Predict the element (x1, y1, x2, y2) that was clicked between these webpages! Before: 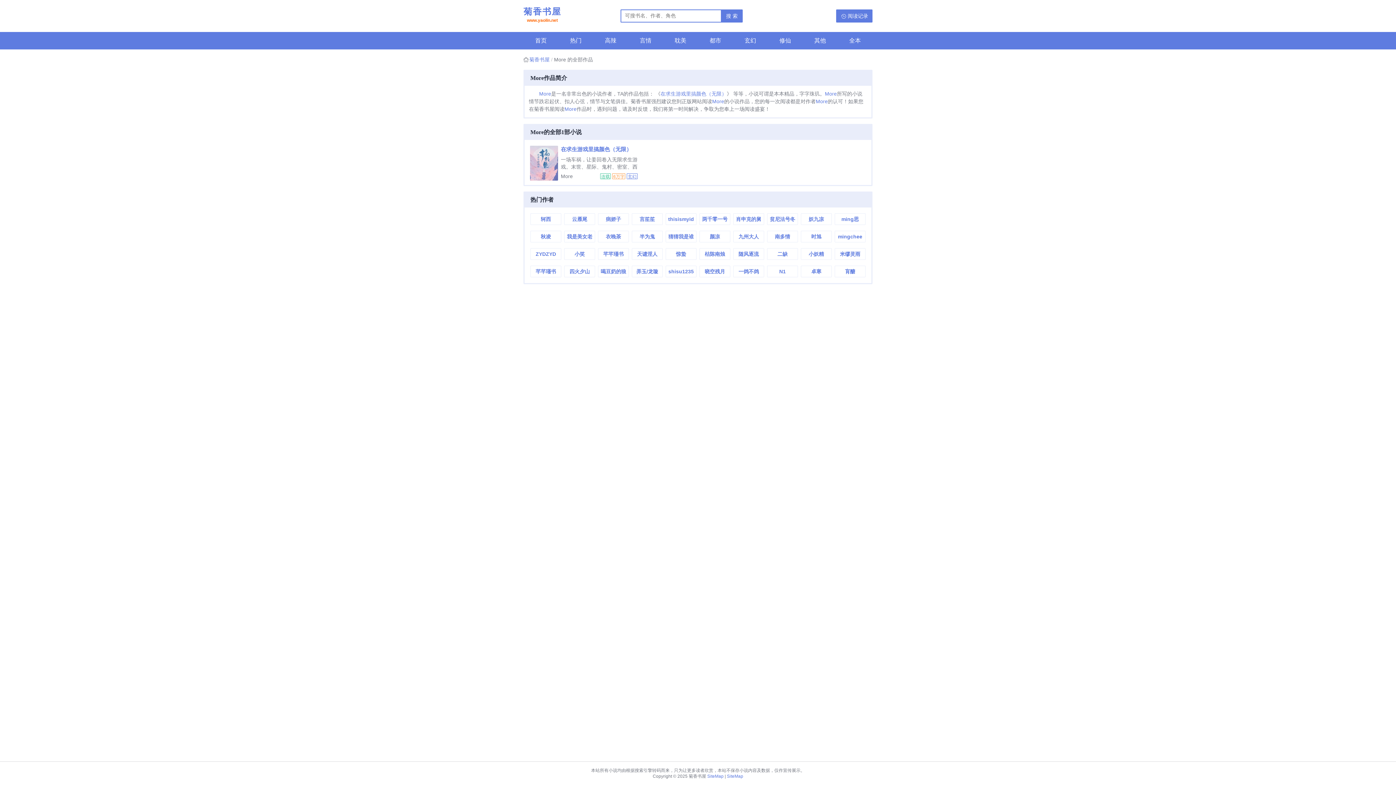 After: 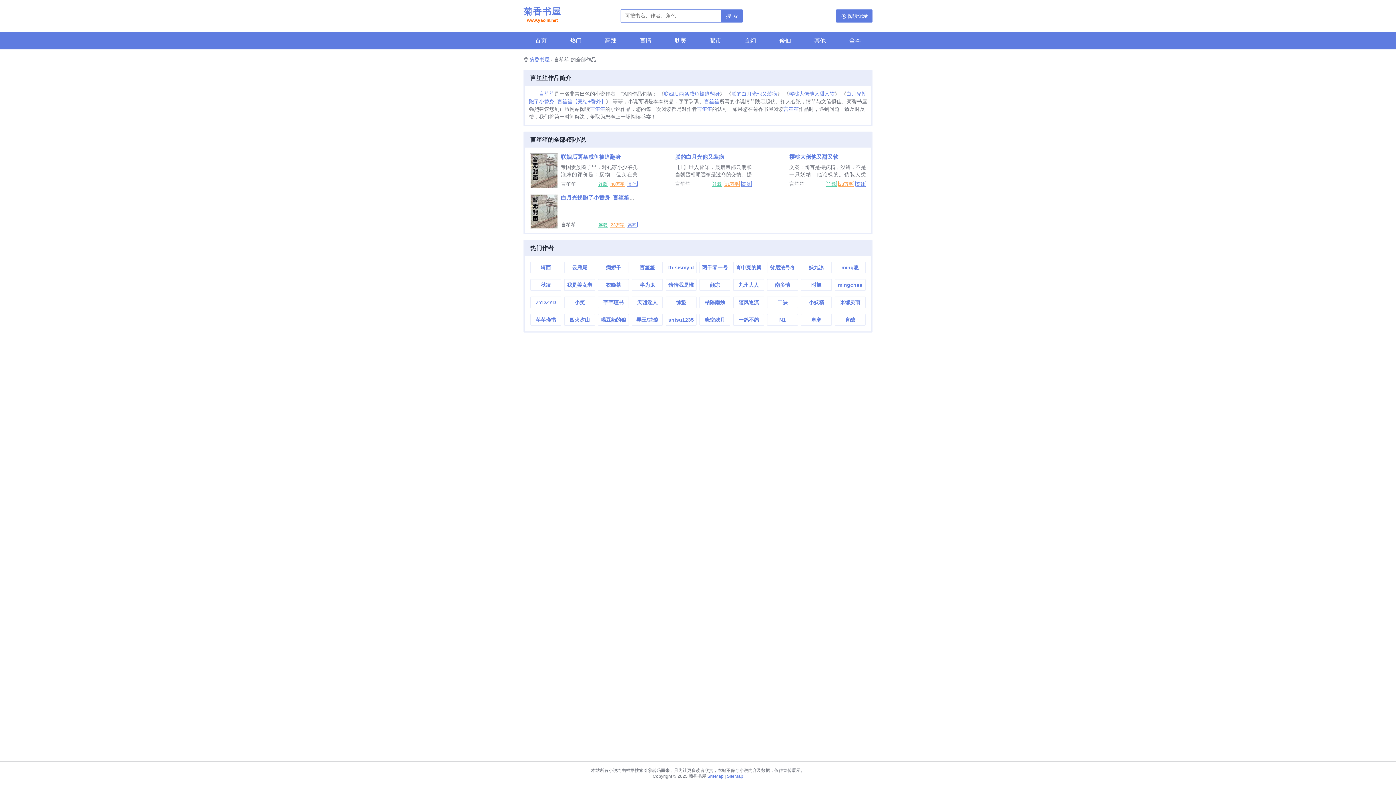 Action: bbox: (632, 213, 662, 224) label: 言笙笙